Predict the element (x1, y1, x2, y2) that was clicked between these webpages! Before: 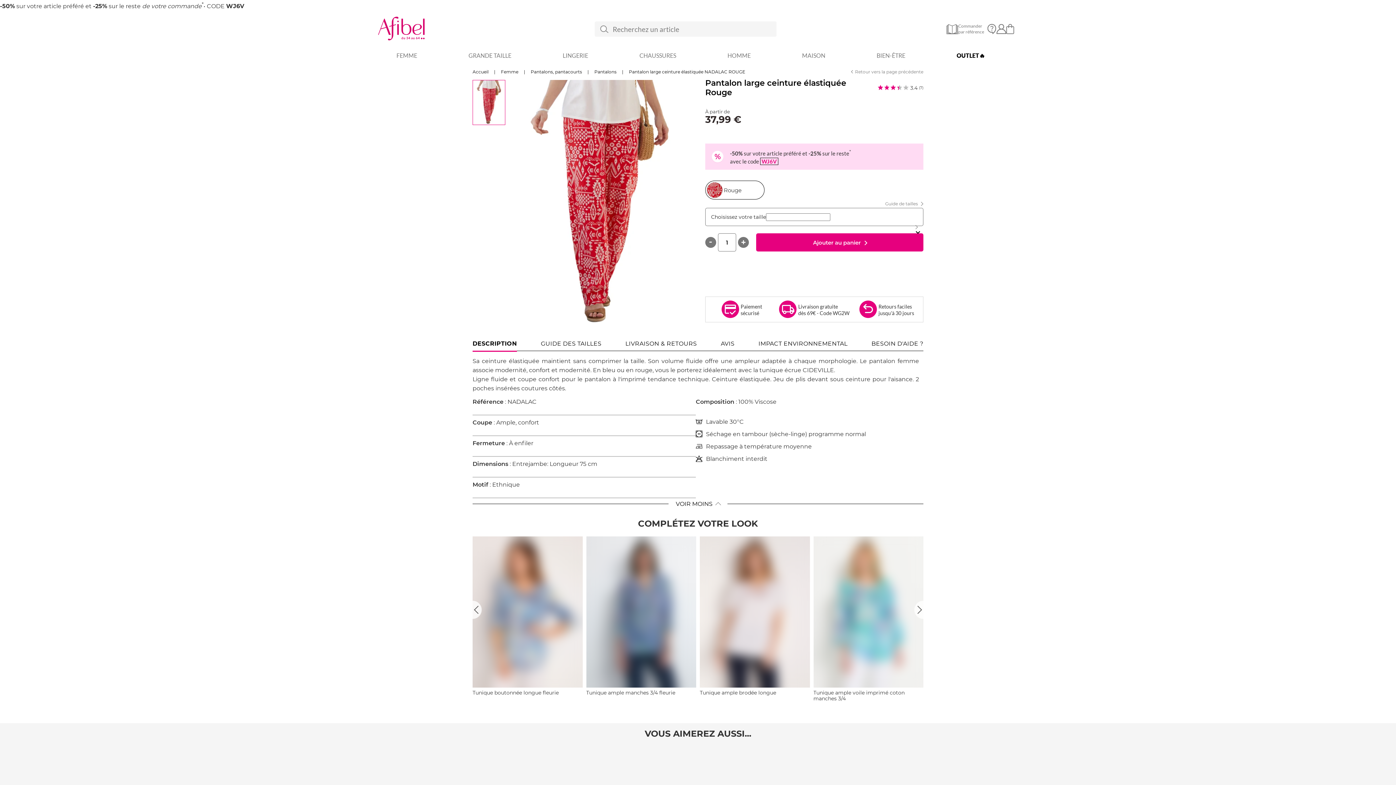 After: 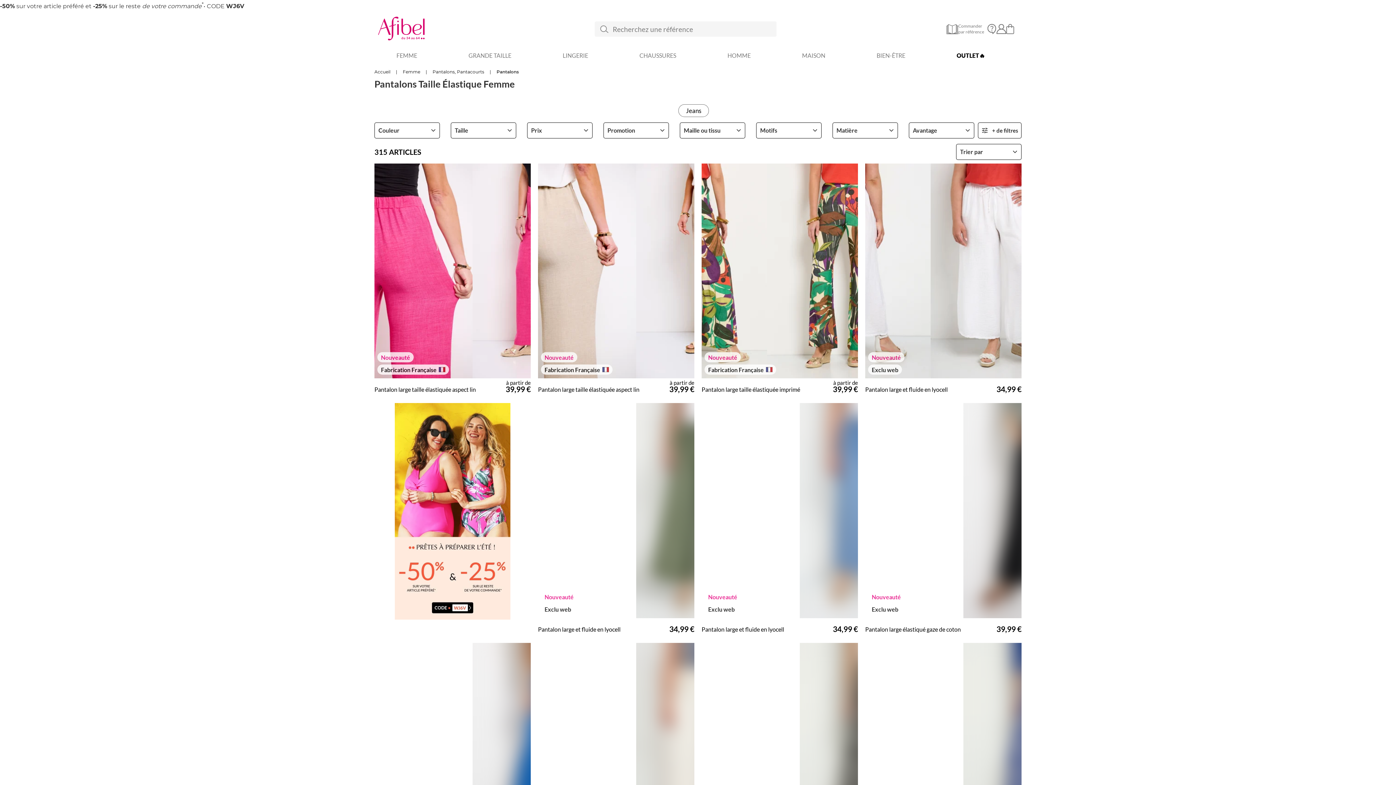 Action: label: Pantalons bbox: (594, 65, 616, 78)